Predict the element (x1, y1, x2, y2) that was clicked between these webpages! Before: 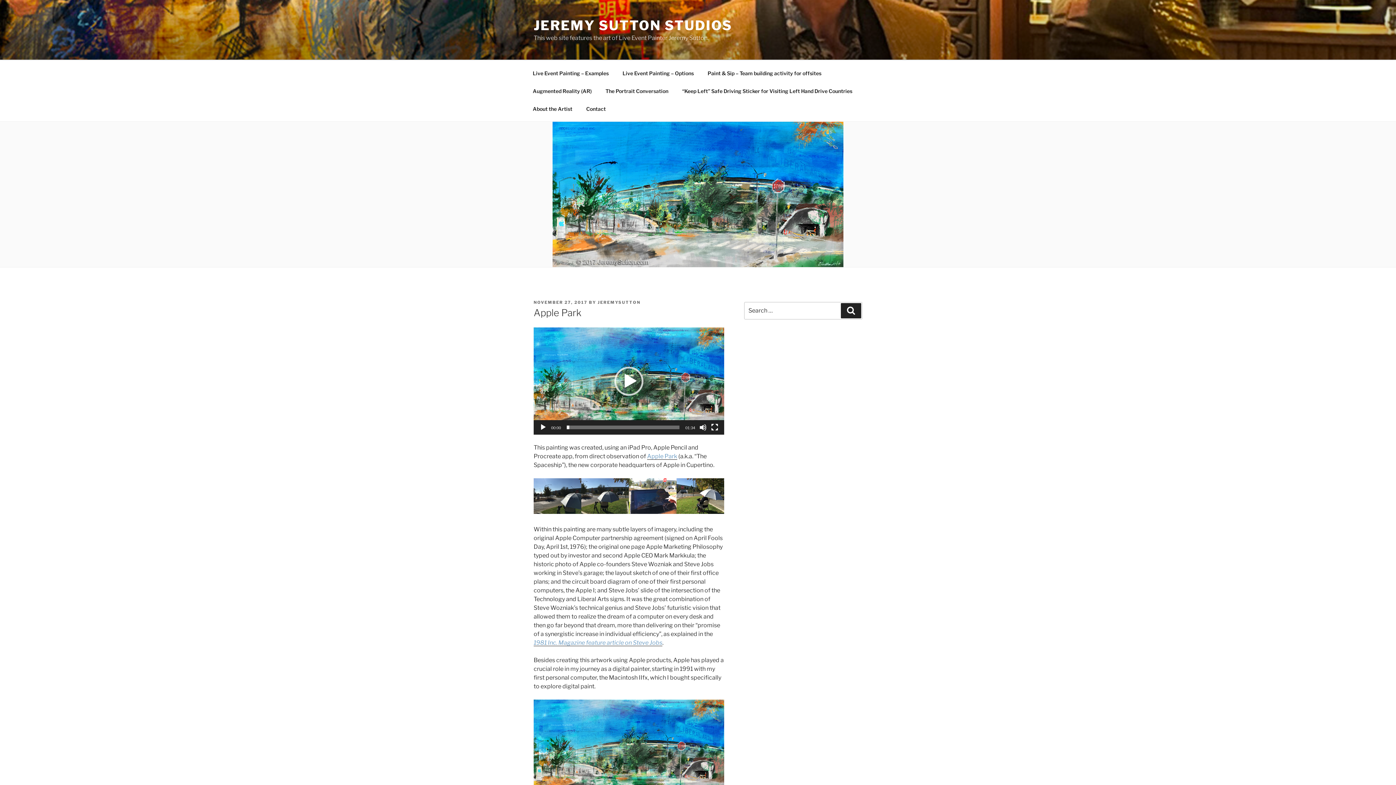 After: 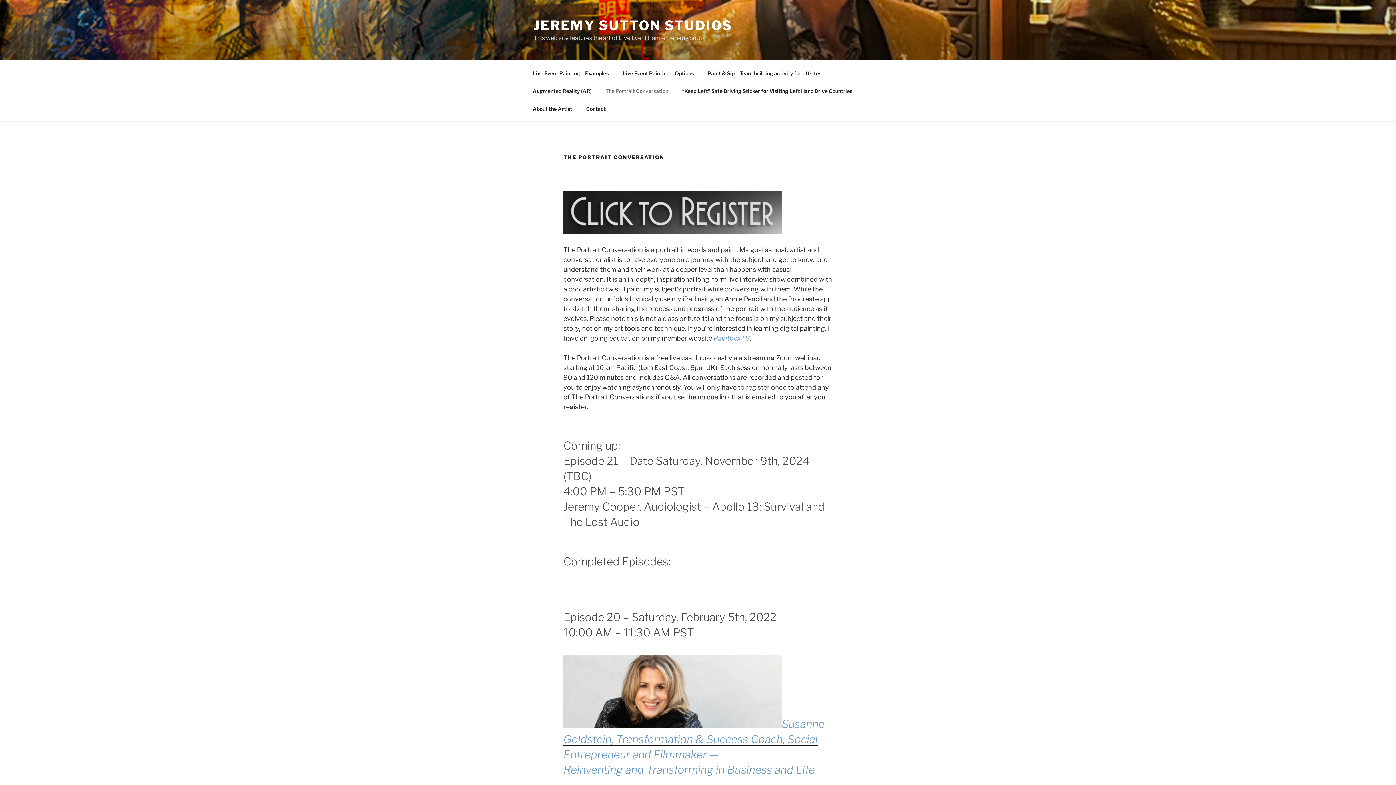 Action: label: The Portrait Conversation bbox: (599, 82, 674, 99)